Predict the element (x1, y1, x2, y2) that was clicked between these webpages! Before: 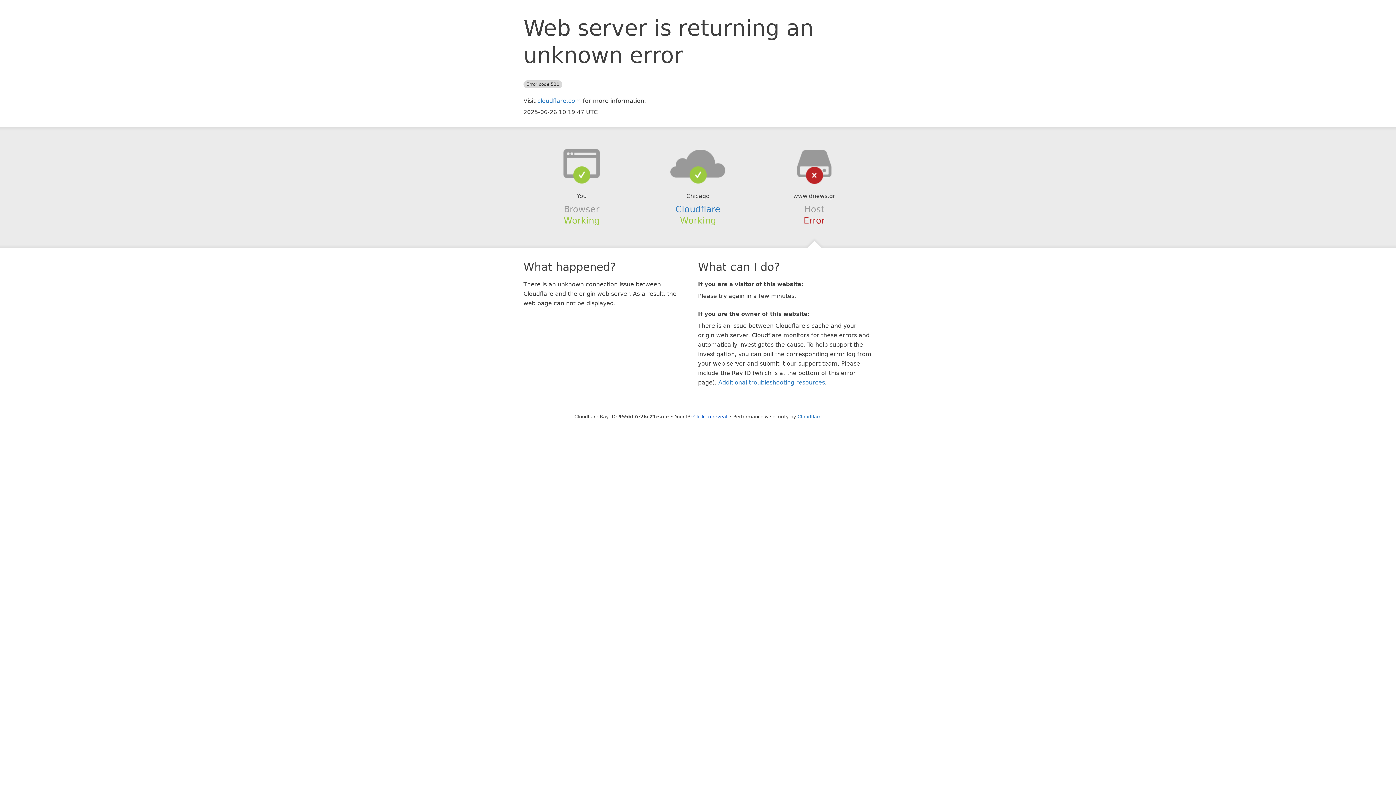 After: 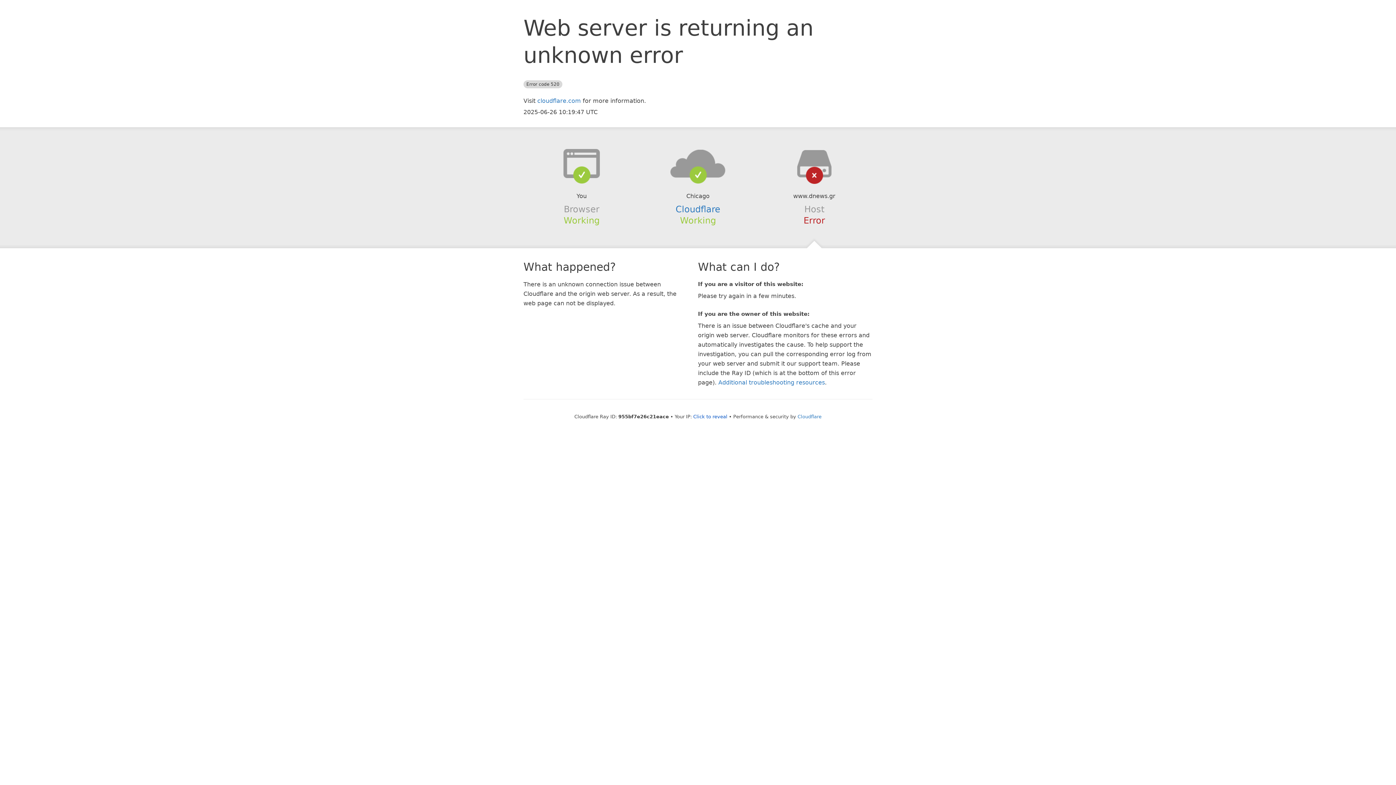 Action: bbox: (639, 148, 756, 178)